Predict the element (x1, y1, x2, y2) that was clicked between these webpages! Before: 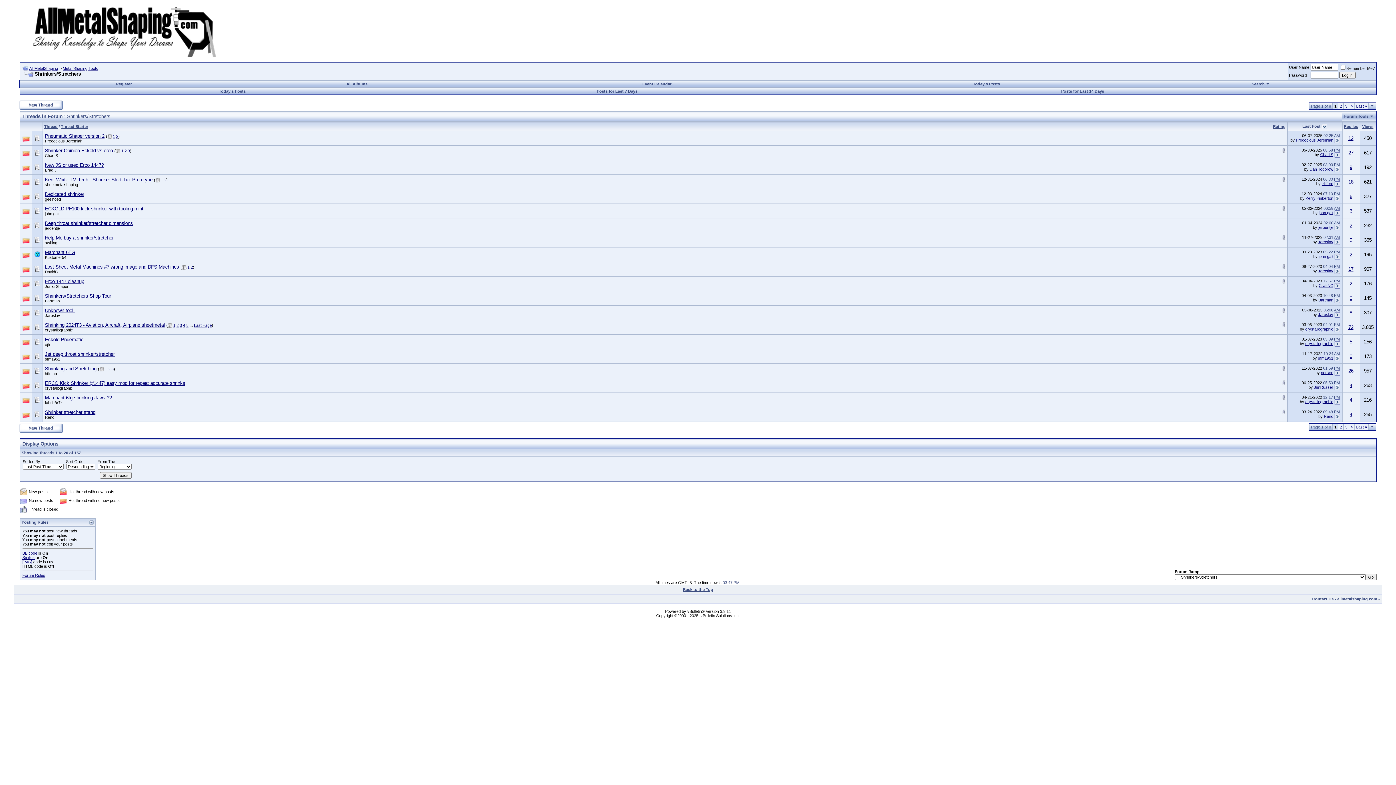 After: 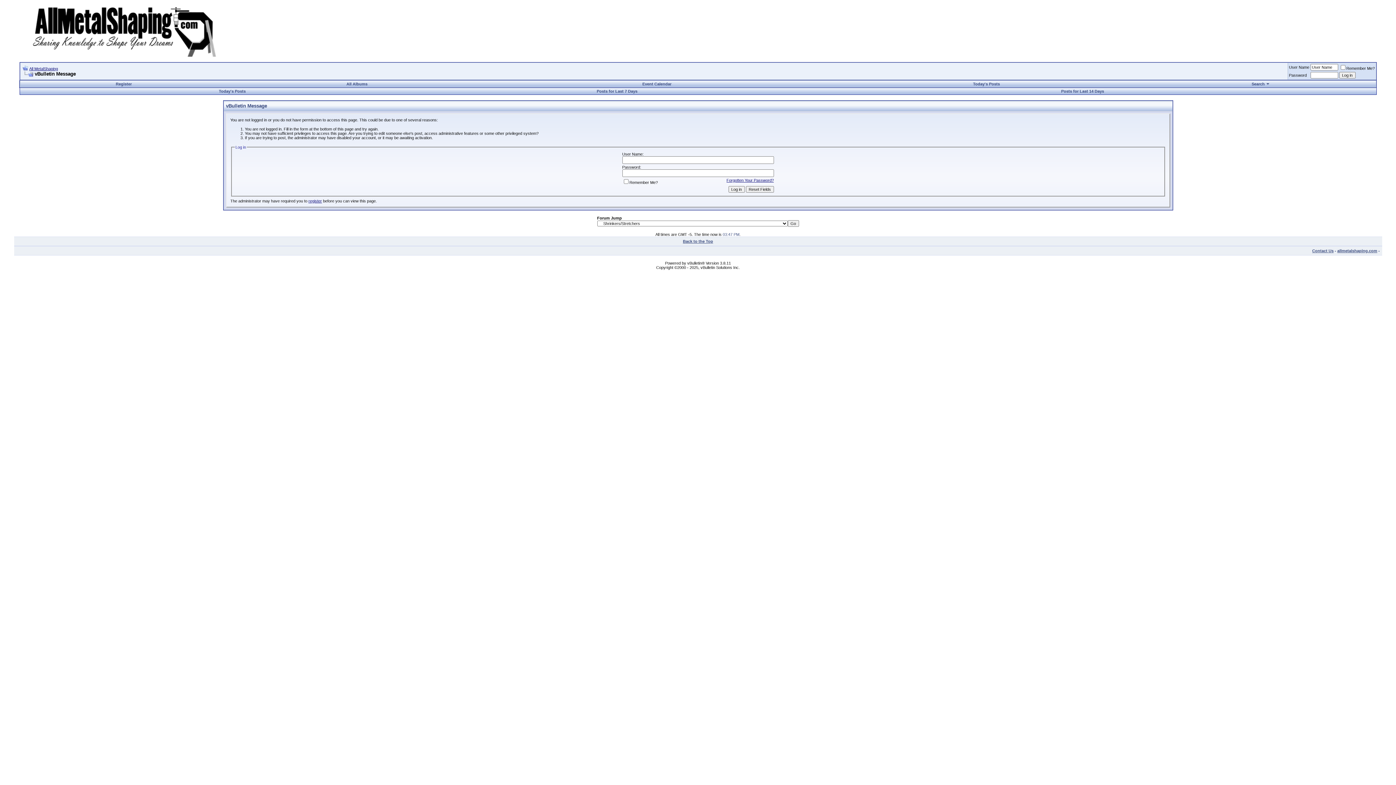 Action: bbox: (160, 177, 163, 182) label: 1